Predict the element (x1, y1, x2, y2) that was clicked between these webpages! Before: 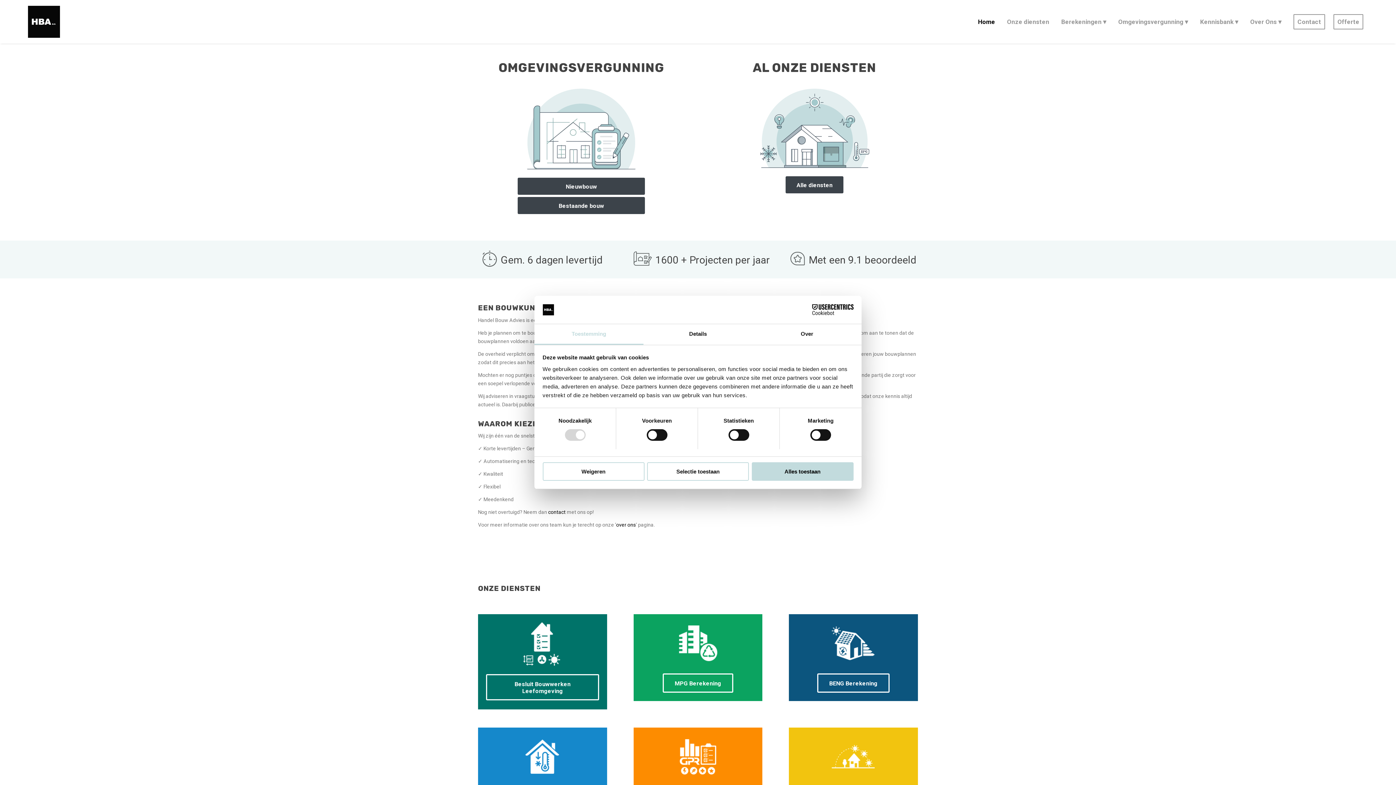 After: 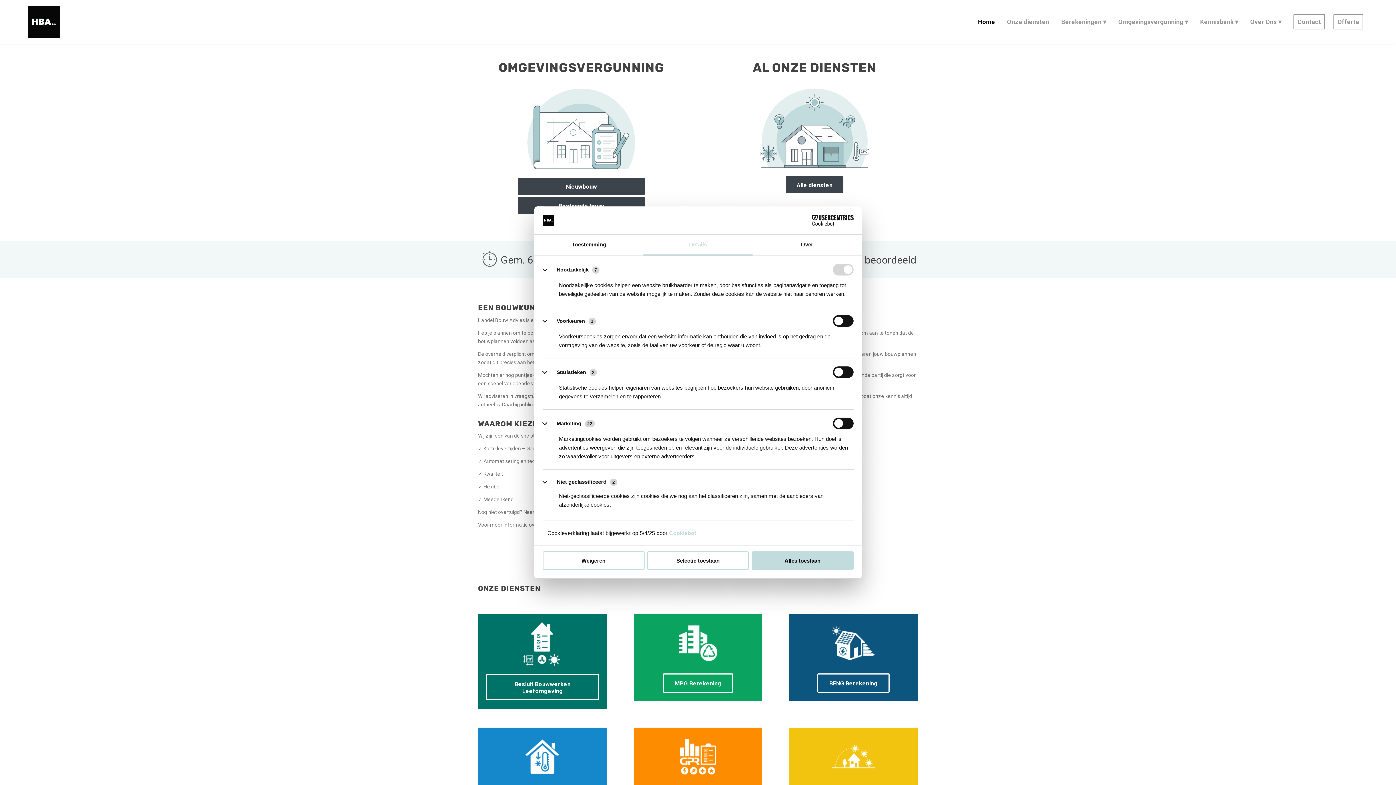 Action: bbox: (643, 324, 752, 345) label: Details